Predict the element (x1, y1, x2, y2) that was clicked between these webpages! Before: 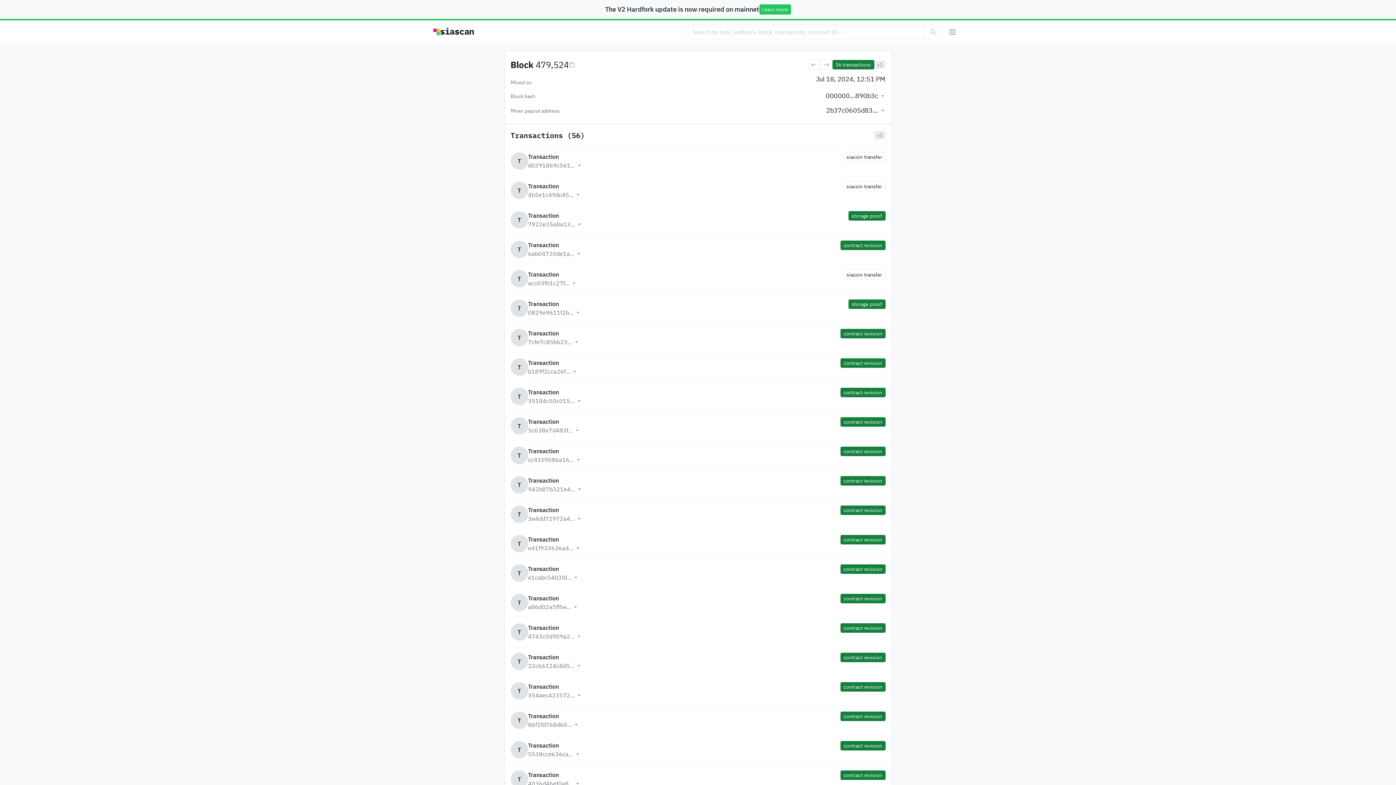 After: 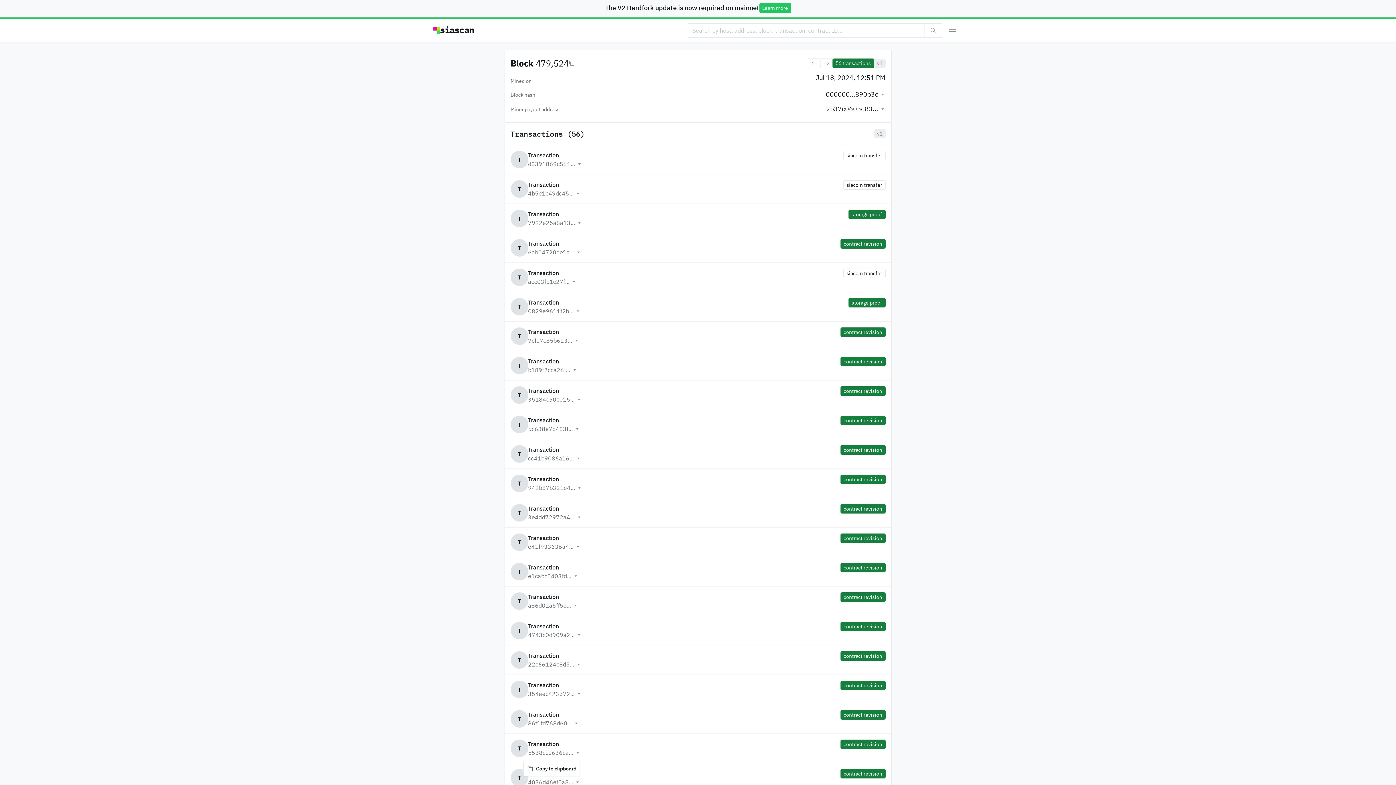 Action: bbox: (574, 781, 580, 786)